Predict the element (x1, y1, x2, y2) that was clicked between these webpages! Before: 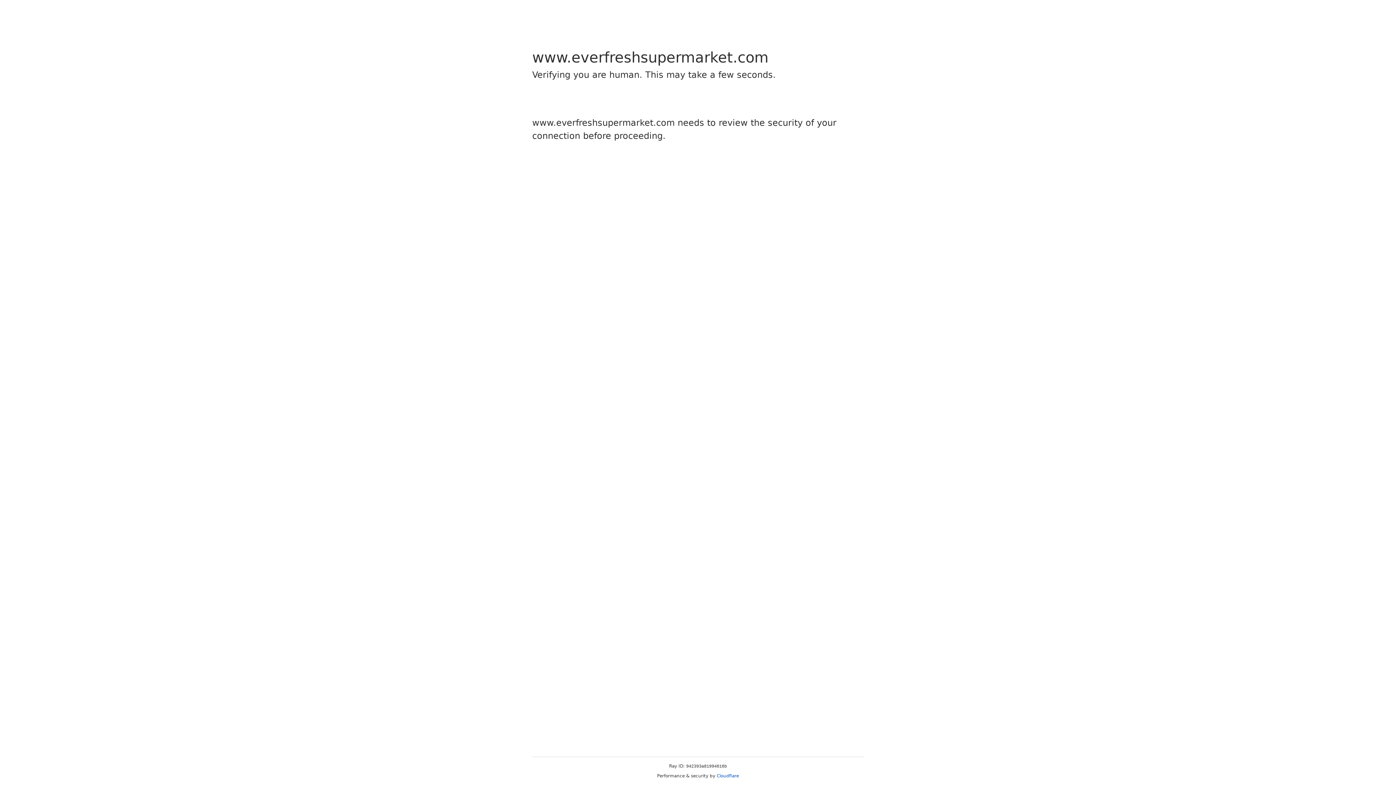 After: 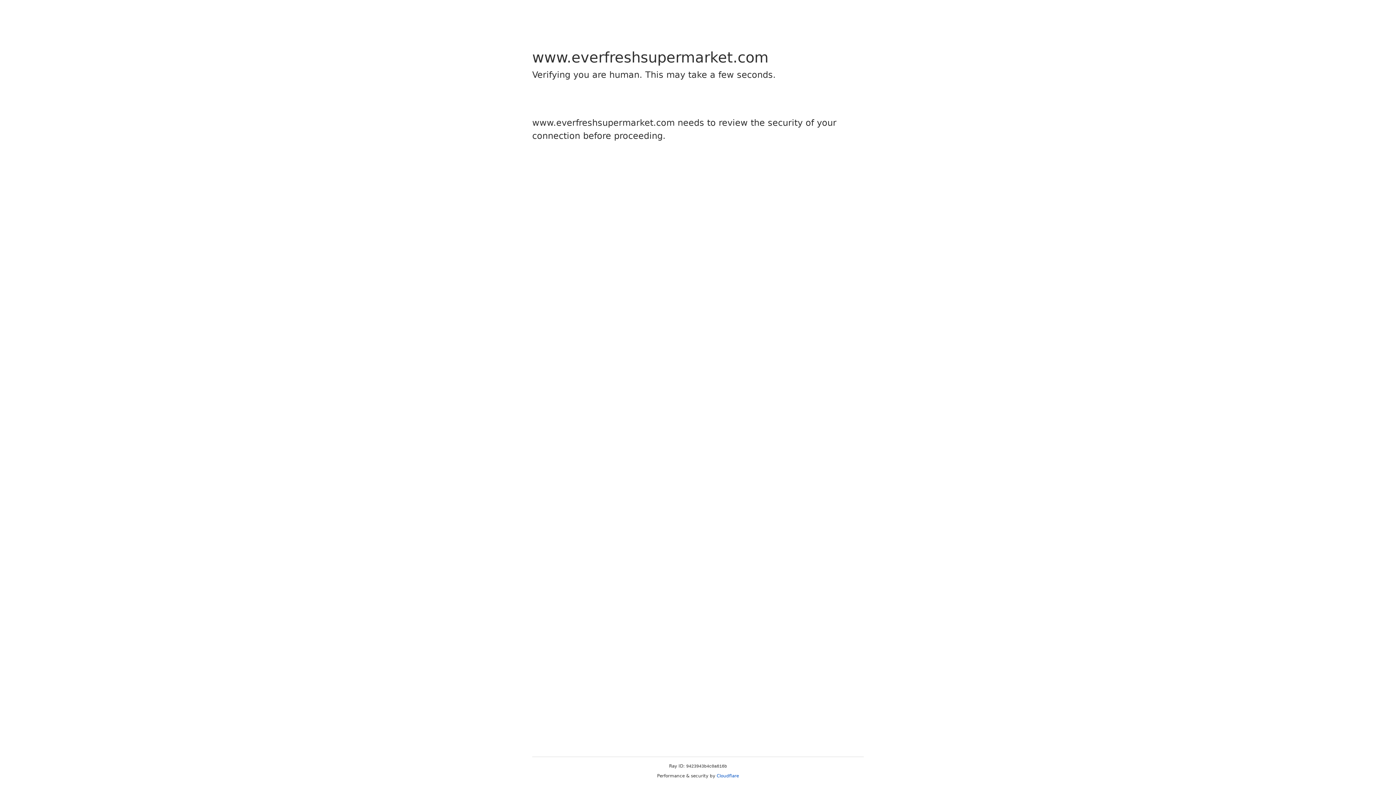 Action: label: Cloudflare bbox: (716, 773, 739, 778)